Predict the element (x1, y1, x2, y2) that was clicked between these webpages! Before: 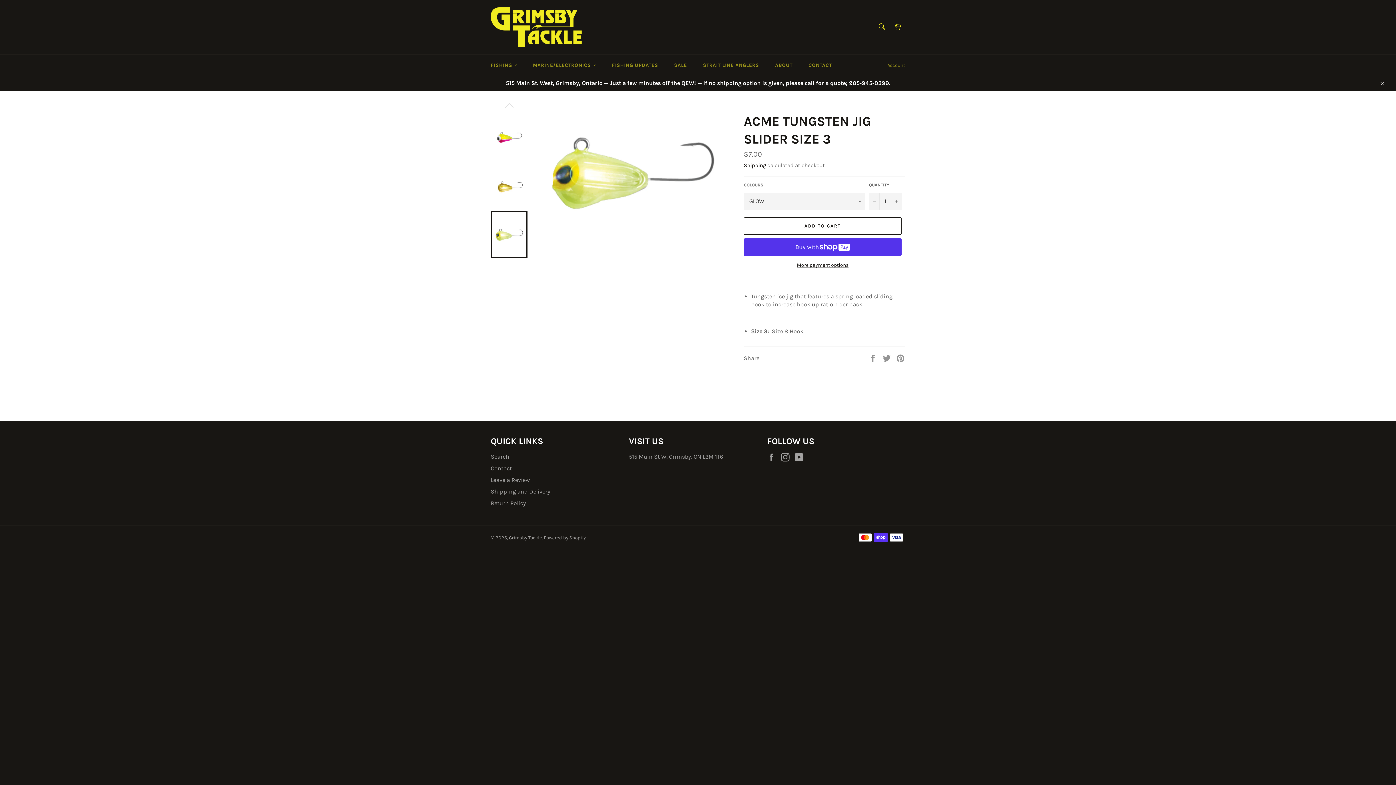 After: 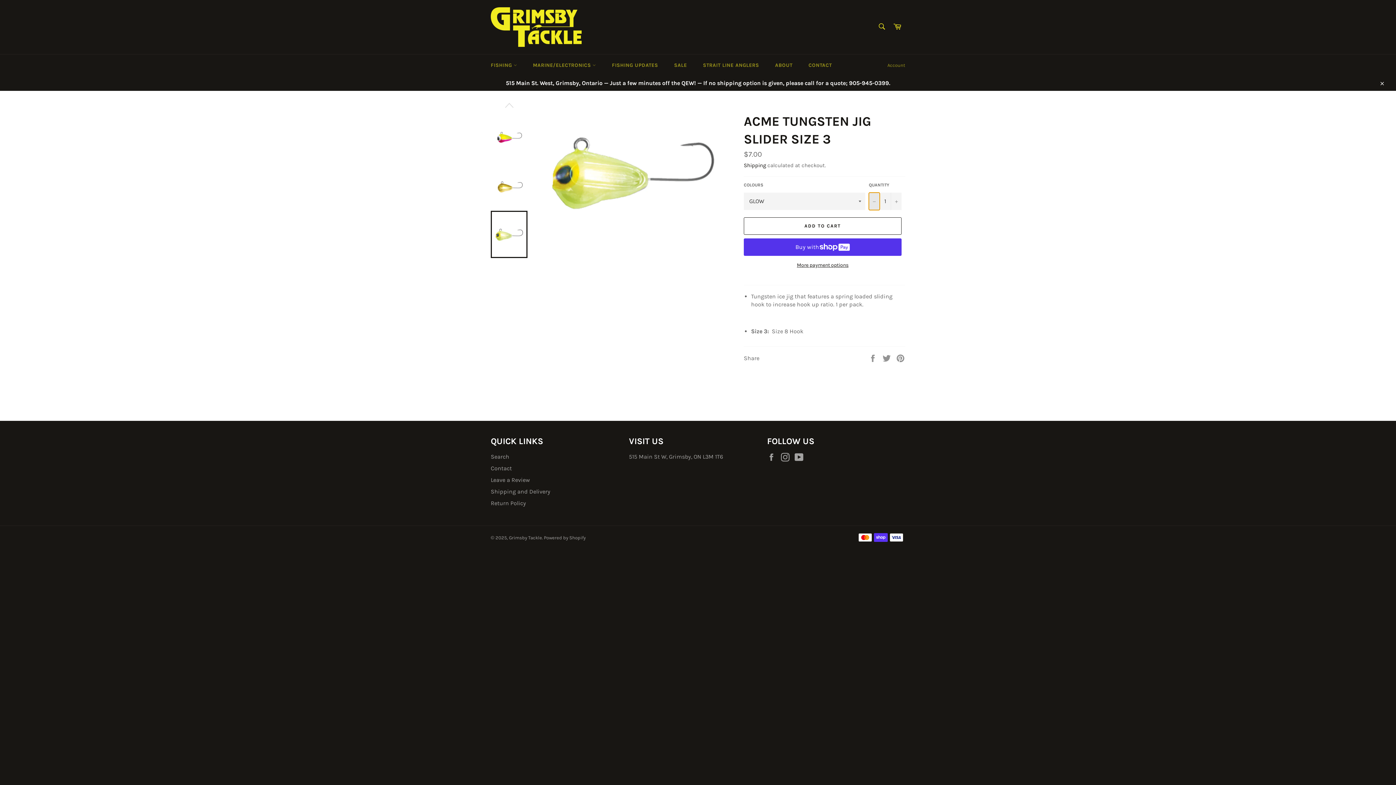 Action: bbox: (869, 192, 880, 210) label: Reduce item quantity by one